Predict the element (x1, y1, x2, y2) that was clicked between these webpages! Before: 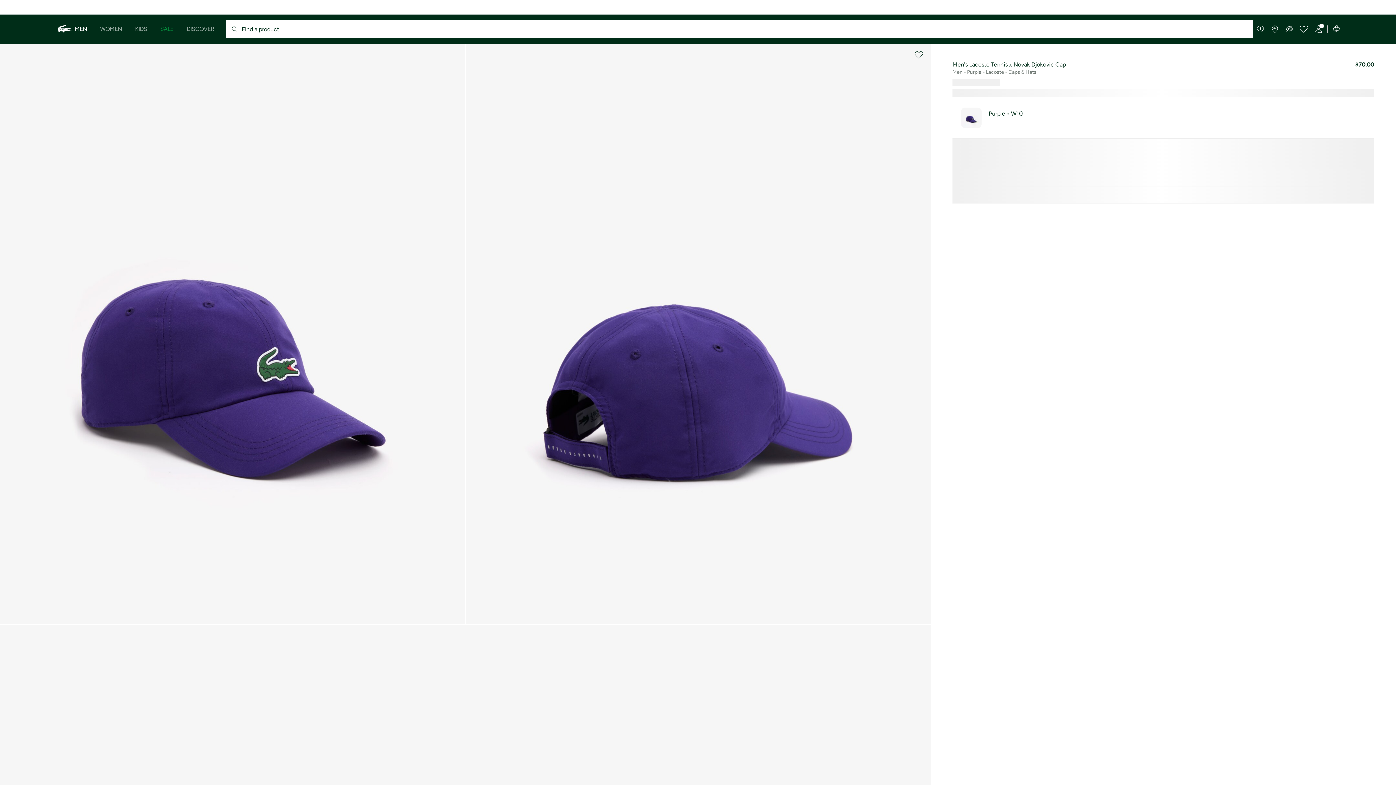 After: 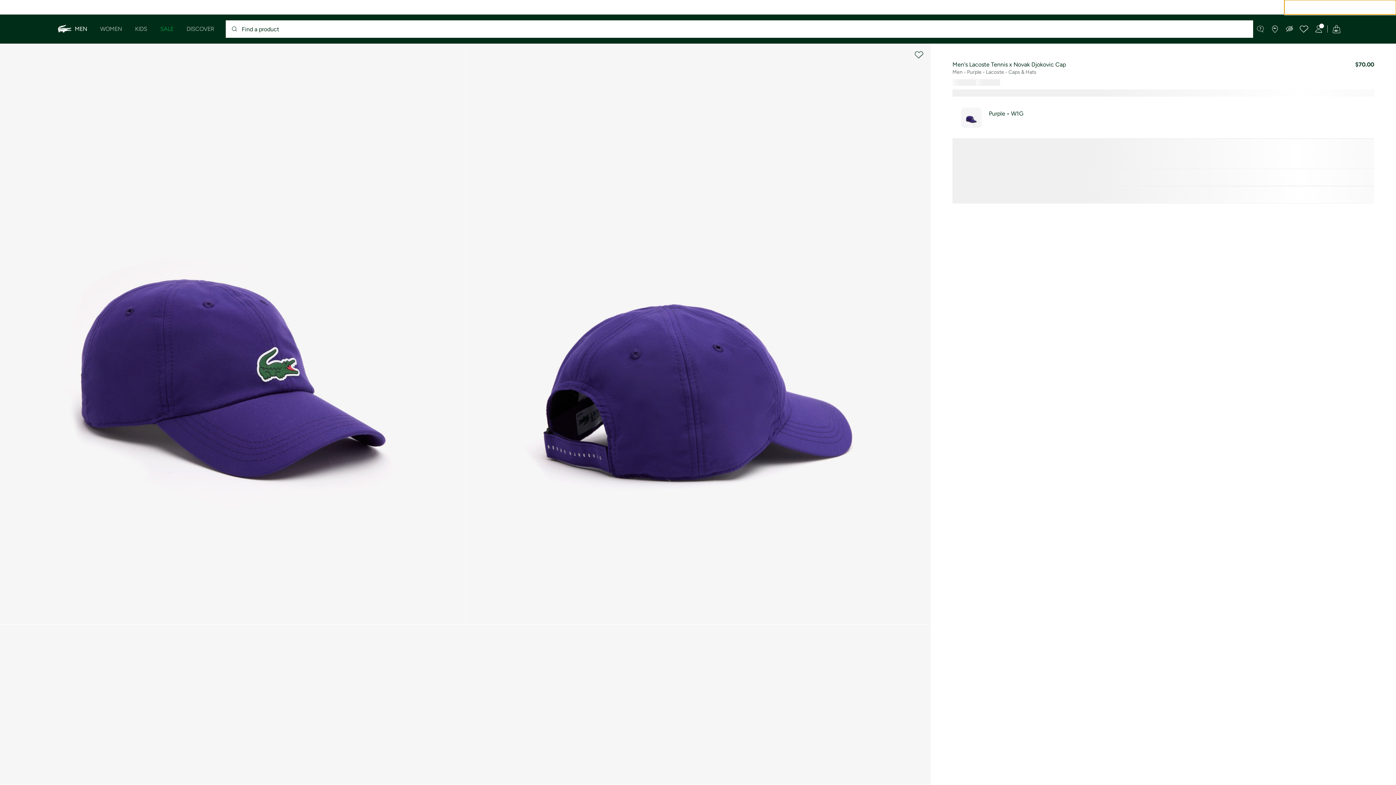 Action: bbox: (1284, 0, 1396, 14)